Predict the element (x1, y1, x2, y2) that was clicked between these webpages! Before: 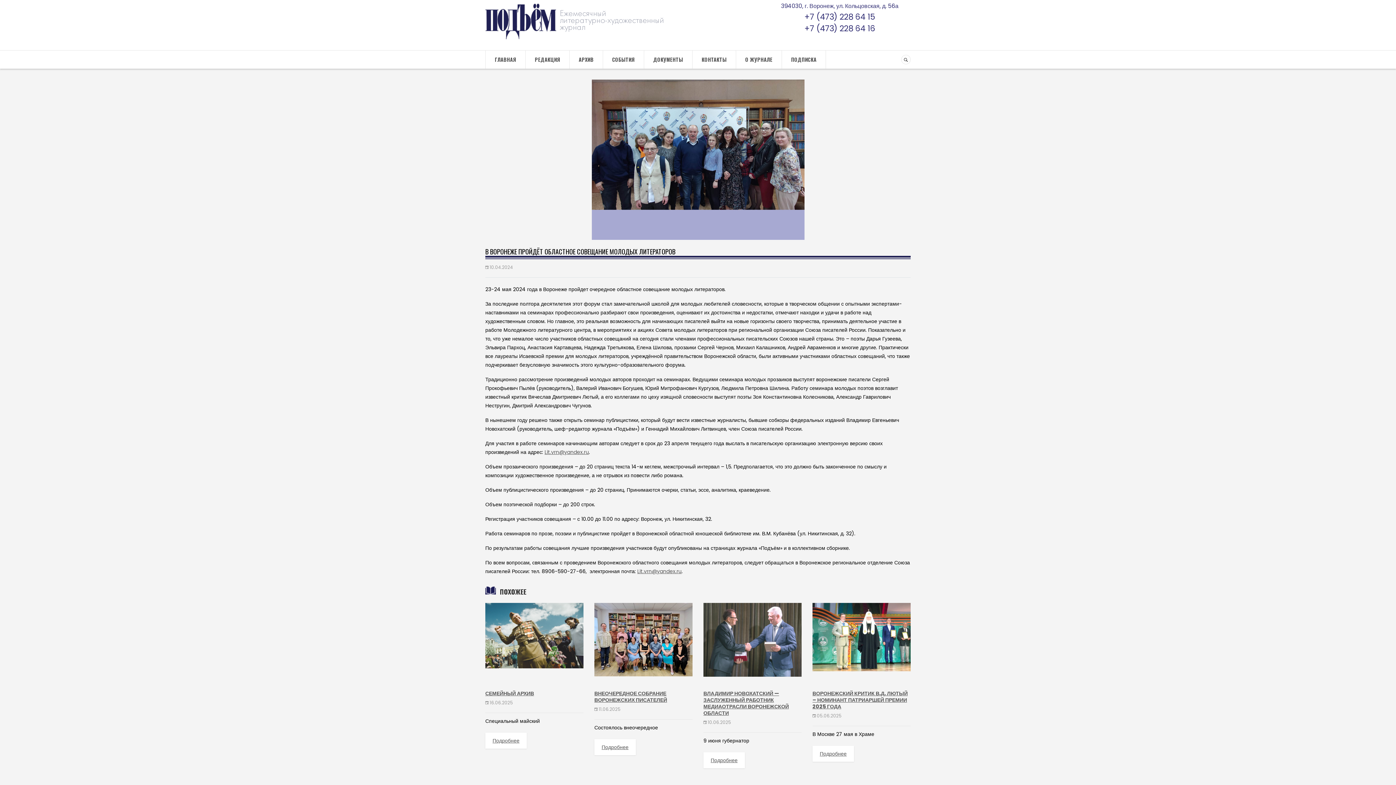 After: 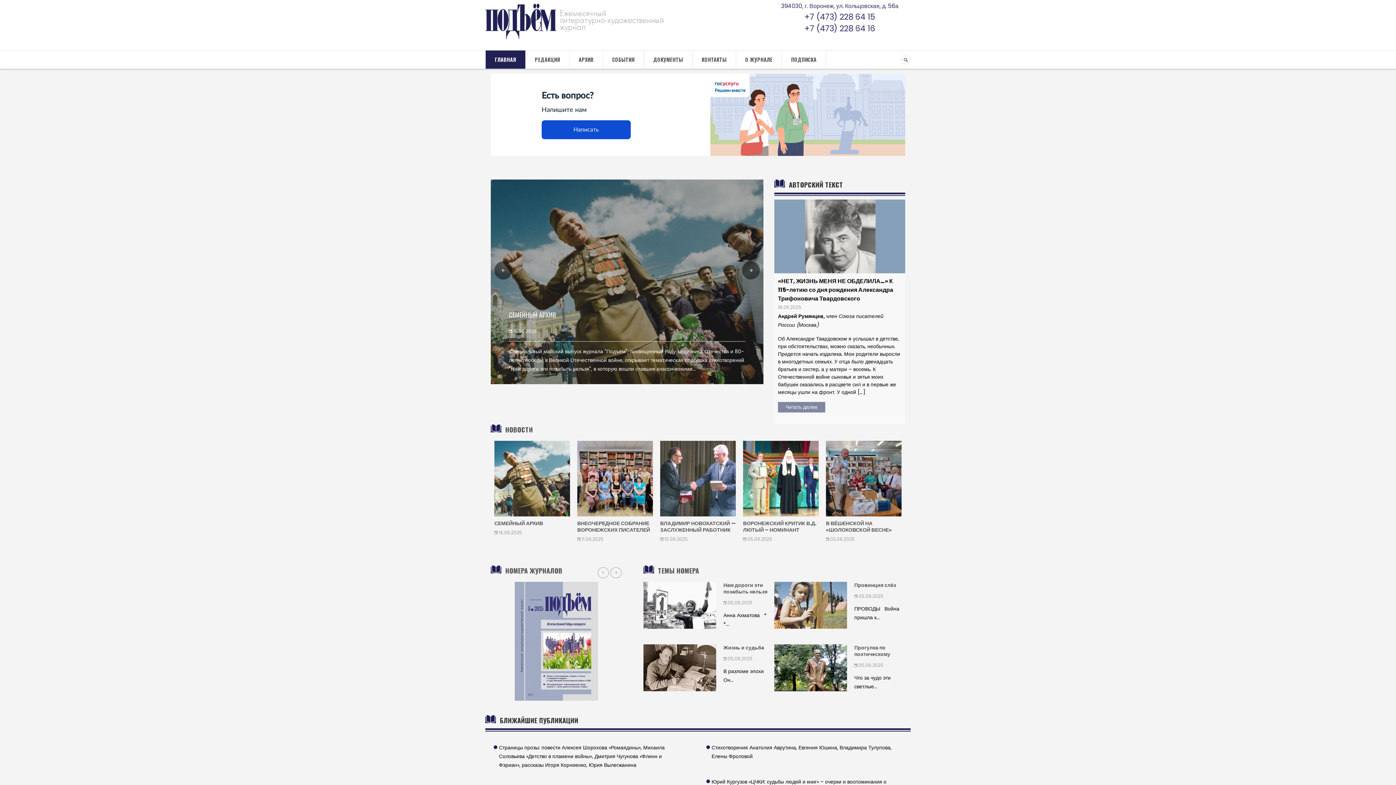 Action: bbox: (485, 17, 556, 24)